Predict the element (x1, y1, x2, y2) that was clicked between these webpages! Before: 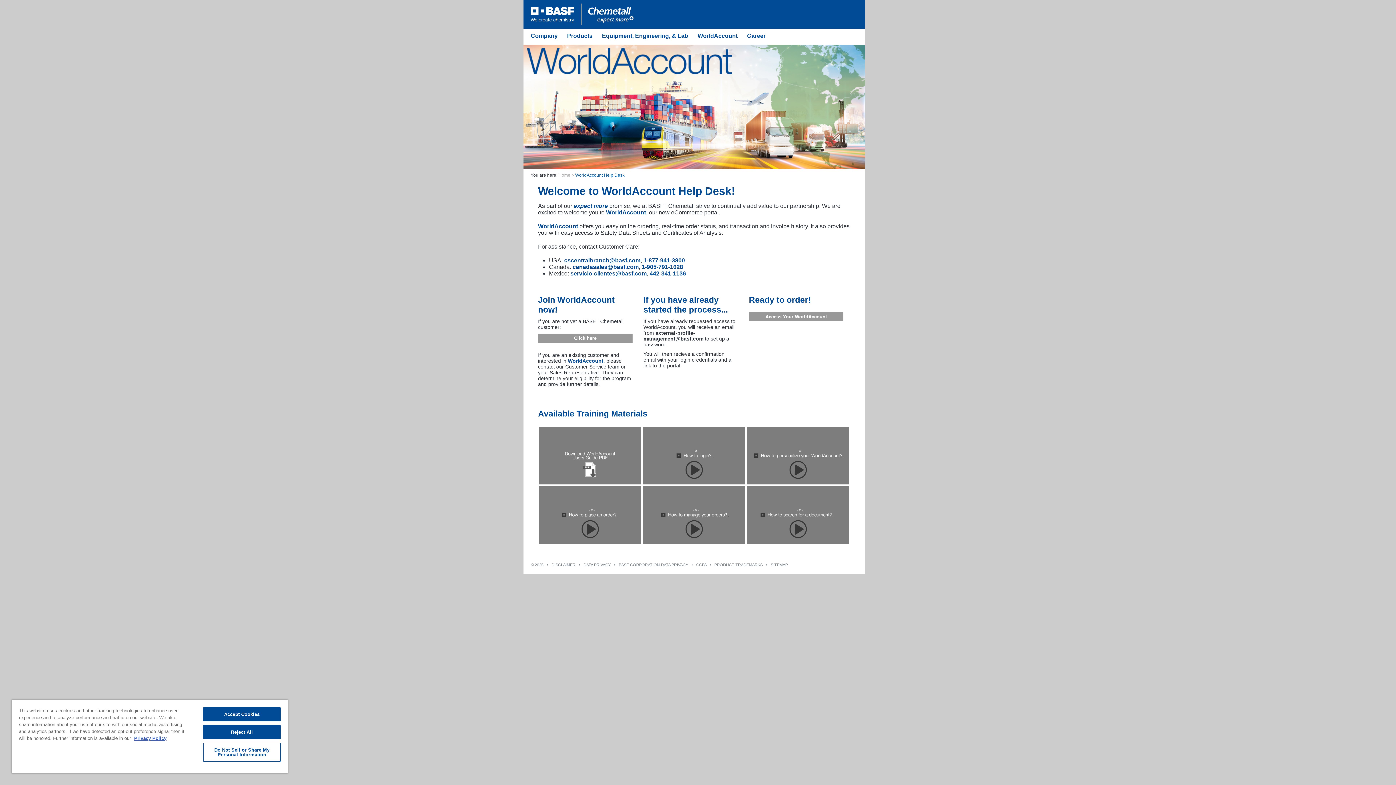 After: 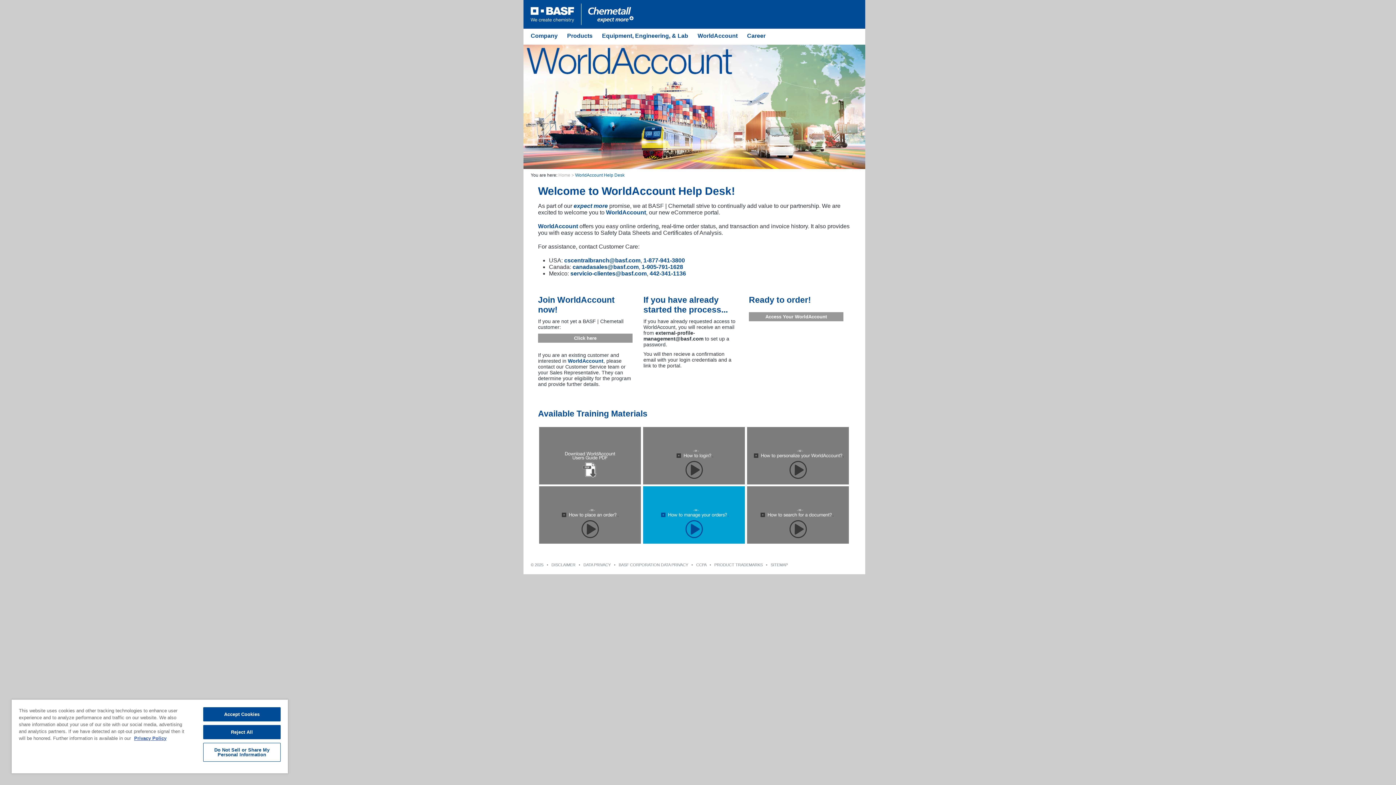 Action: bbox: (643, 511, 745, 517)